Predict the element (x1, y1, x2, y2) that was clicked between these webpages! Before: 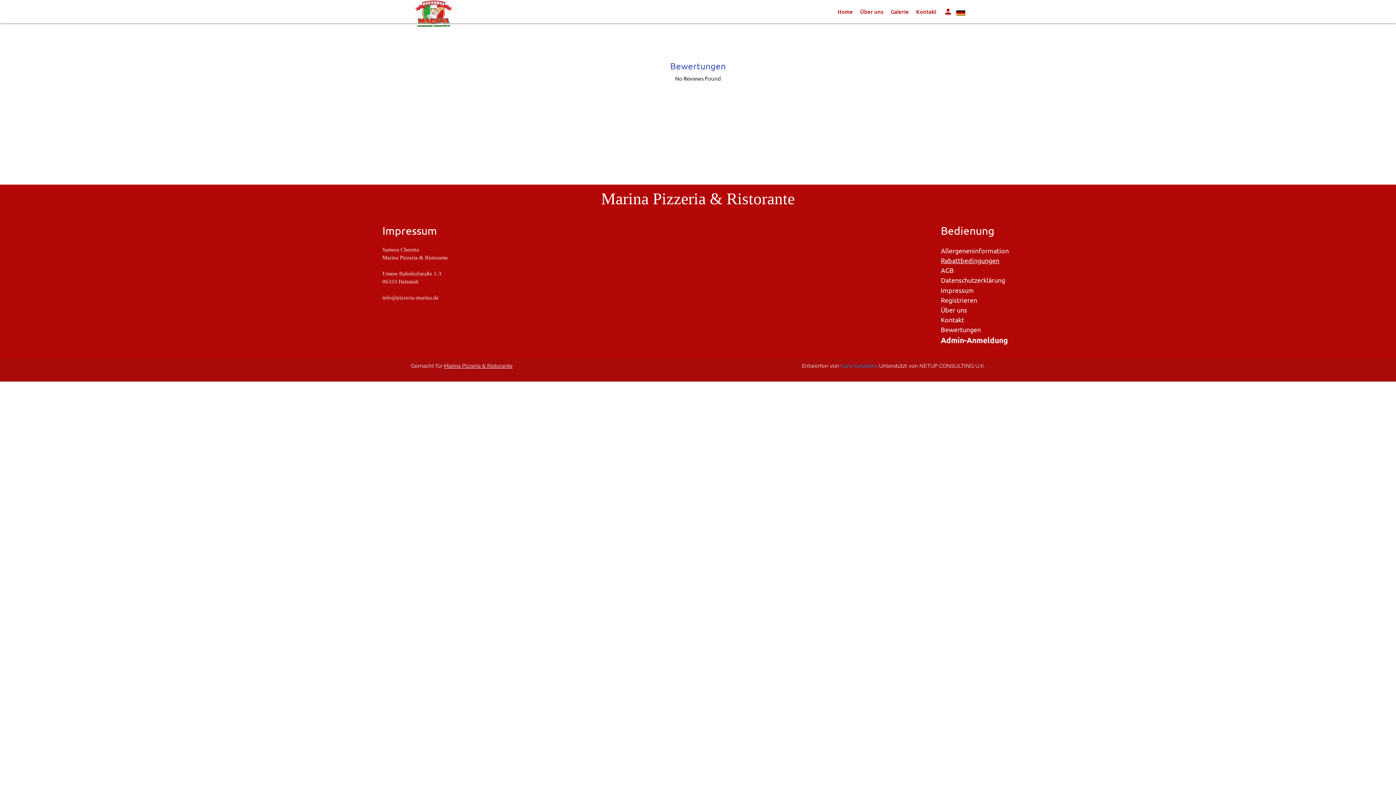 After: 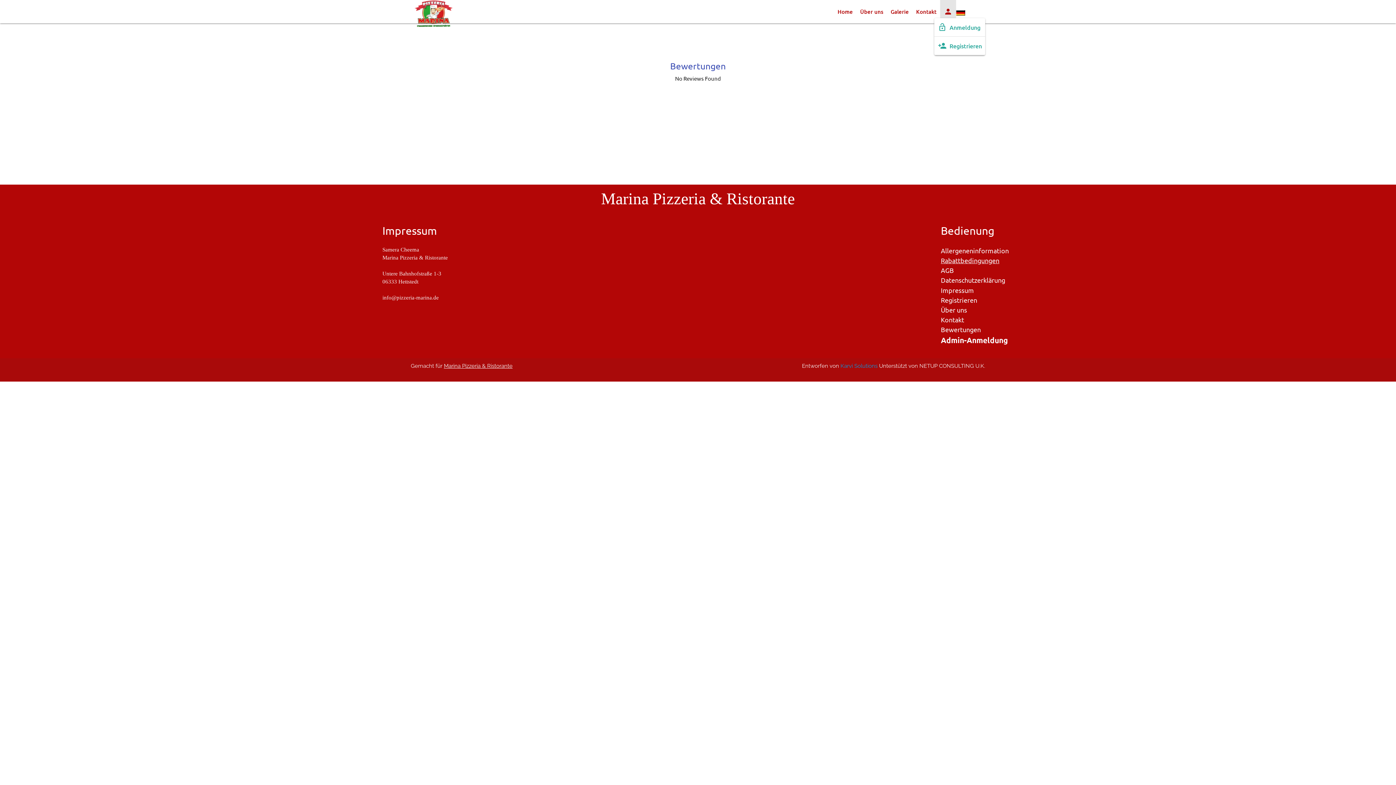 Action: bbox: (940, 0, 956, 23) label: person